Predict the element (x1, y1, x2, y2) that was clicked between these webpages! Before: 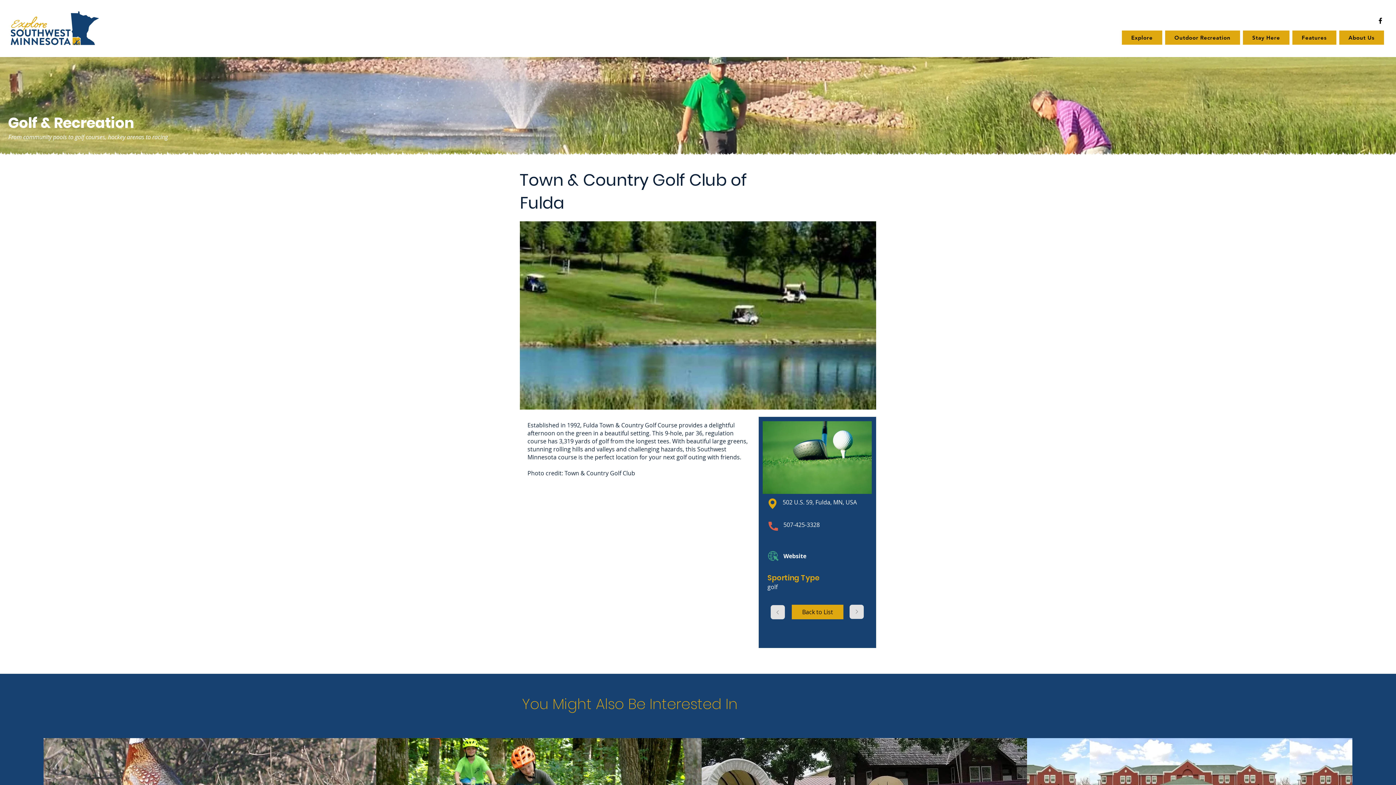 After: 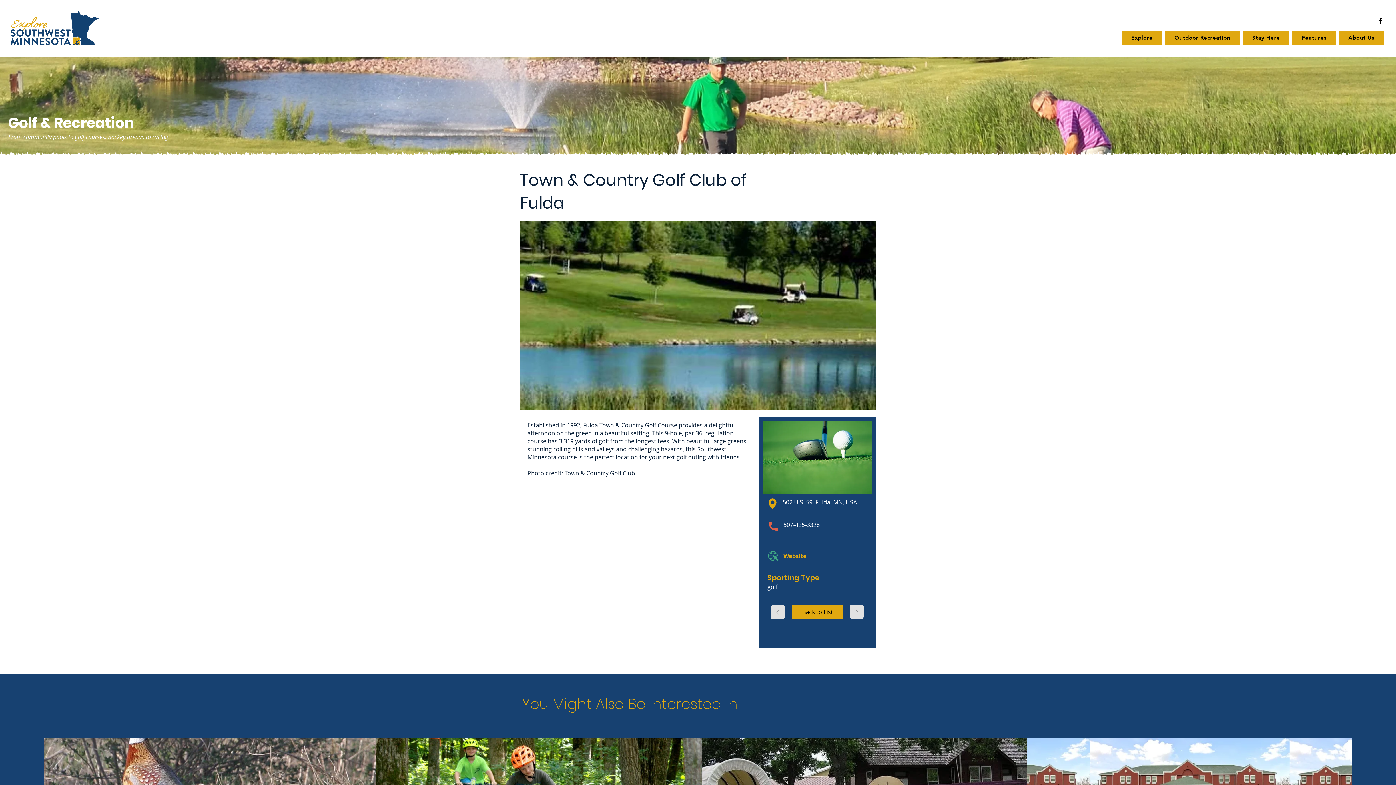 Action: bbox: (783, 550, 835, 561) label: Website